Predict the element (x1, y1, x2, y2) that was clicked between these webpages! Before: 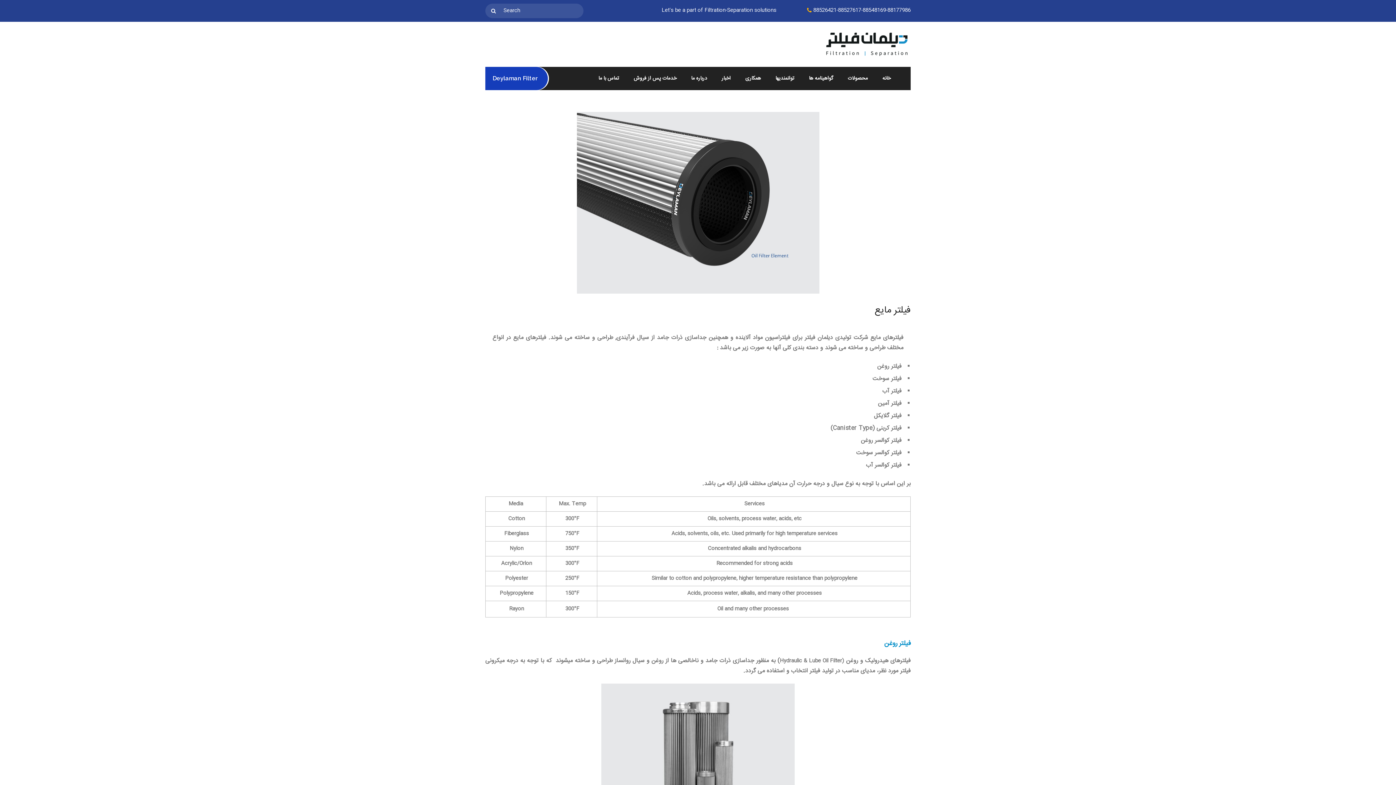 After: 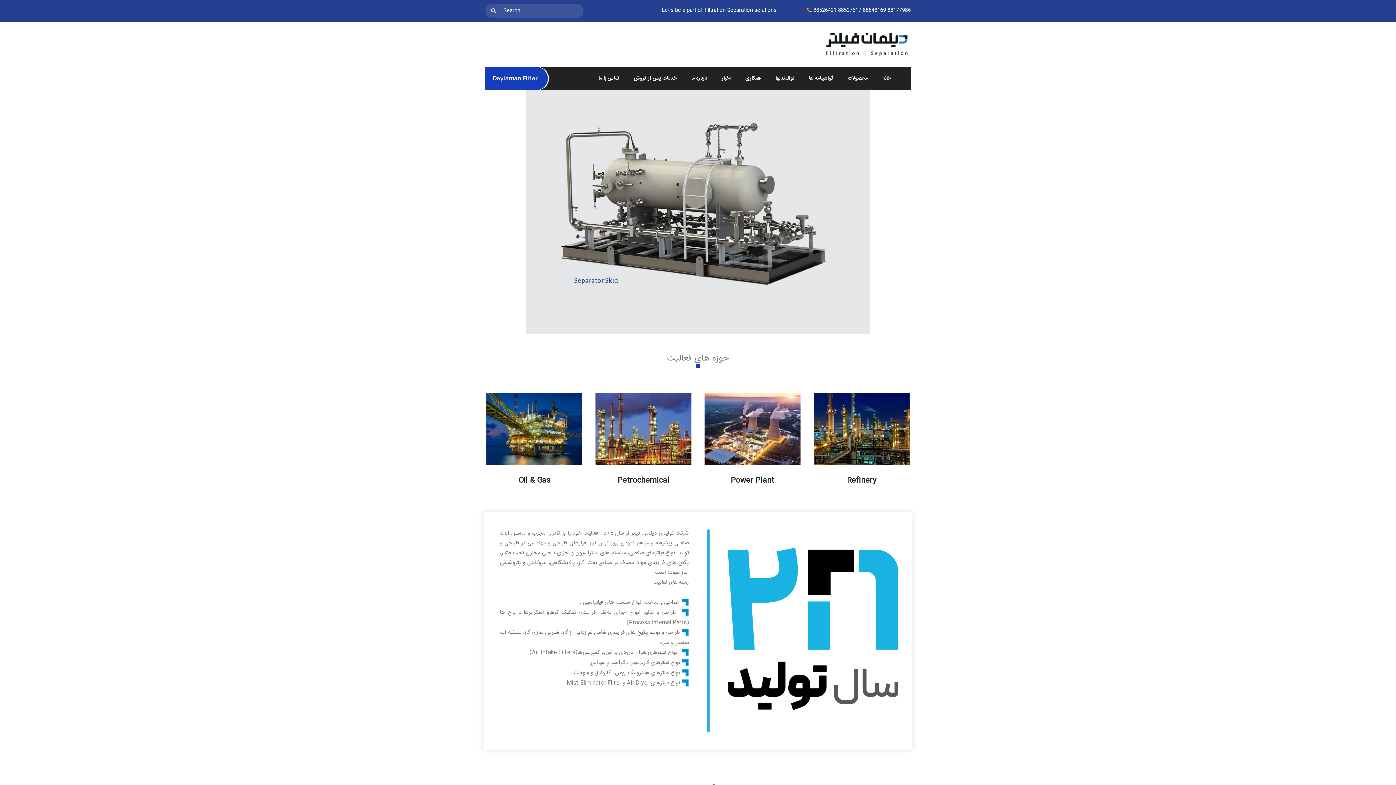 Action: bbox: (745, 66, 761, 90) label: همکاری